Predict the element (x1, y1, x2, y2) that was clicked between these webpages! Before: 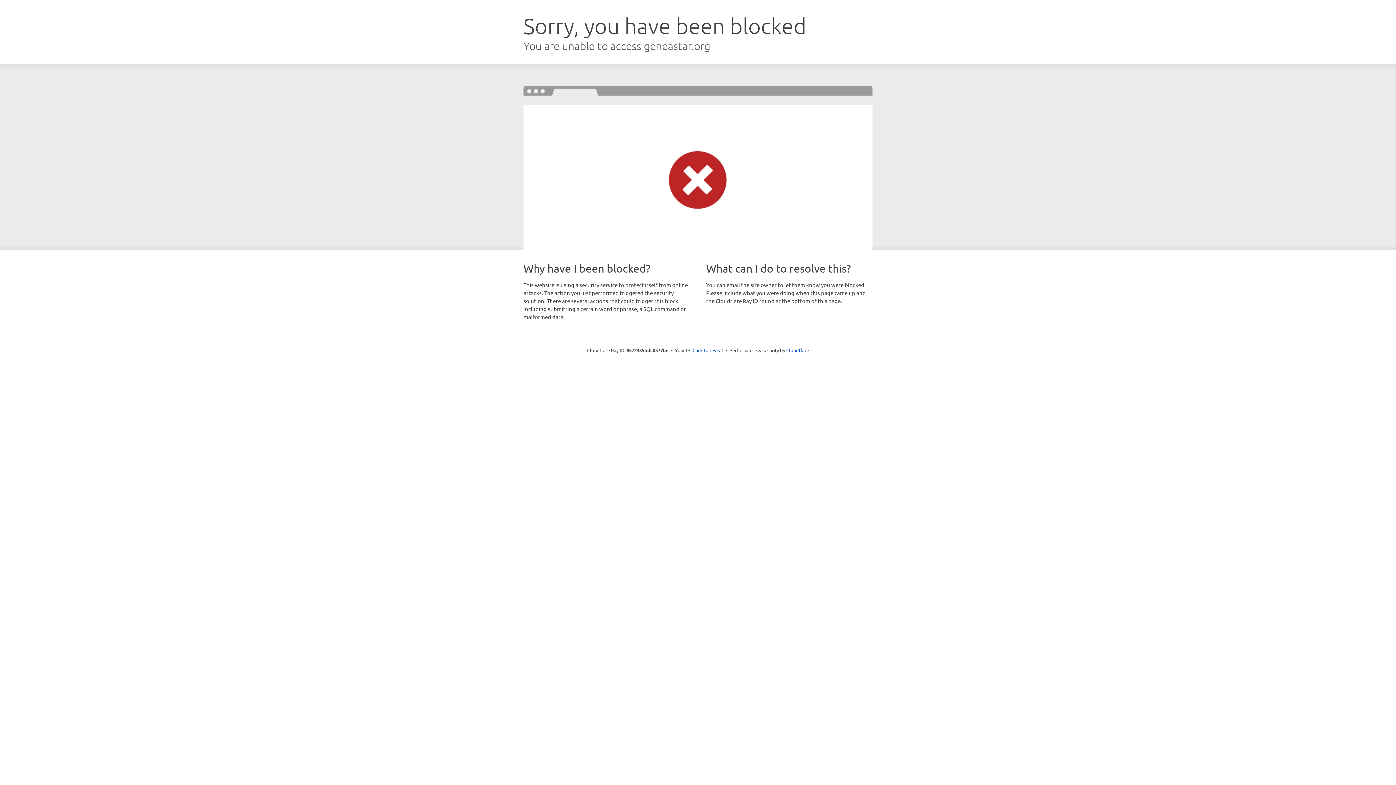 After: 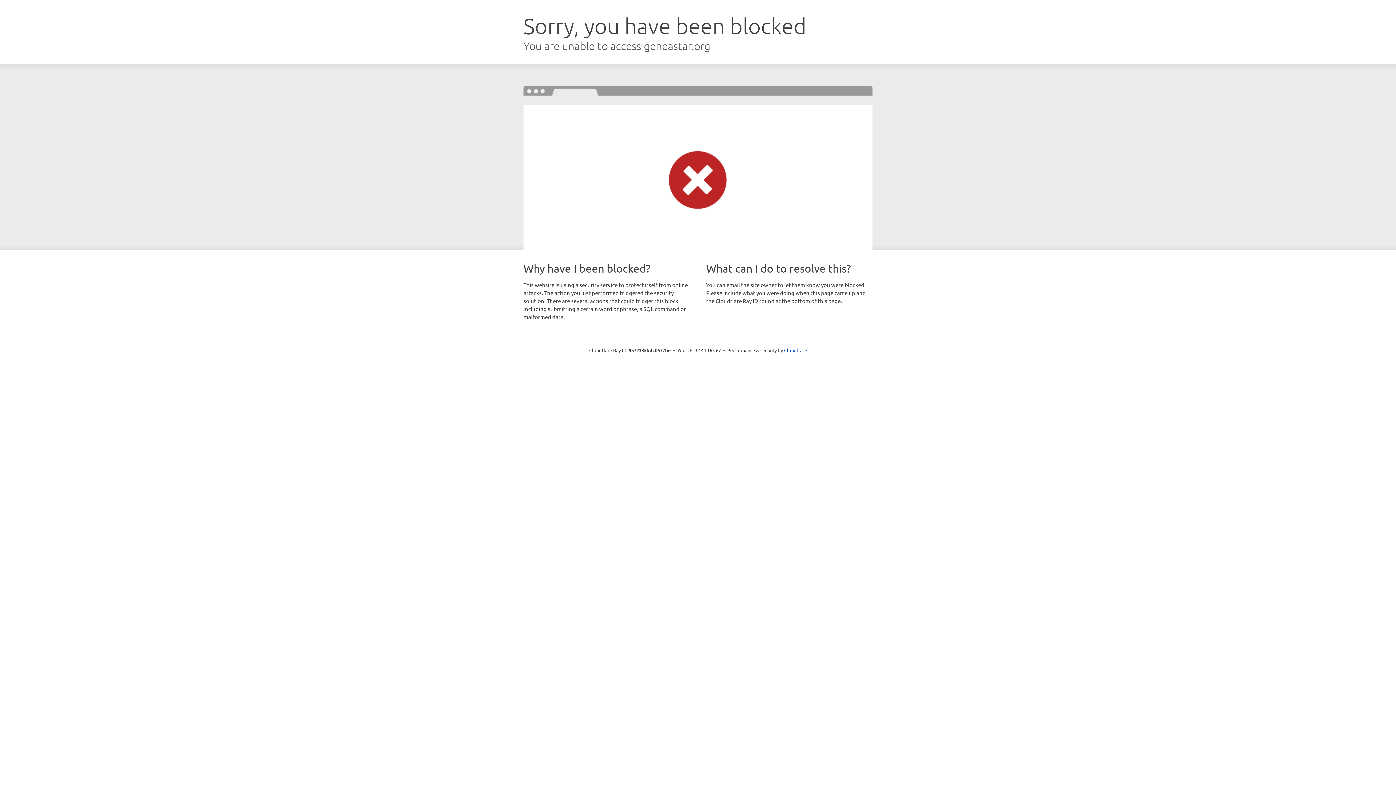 Action: label: Click to reveal bbox: (692, 346, 723, 353)